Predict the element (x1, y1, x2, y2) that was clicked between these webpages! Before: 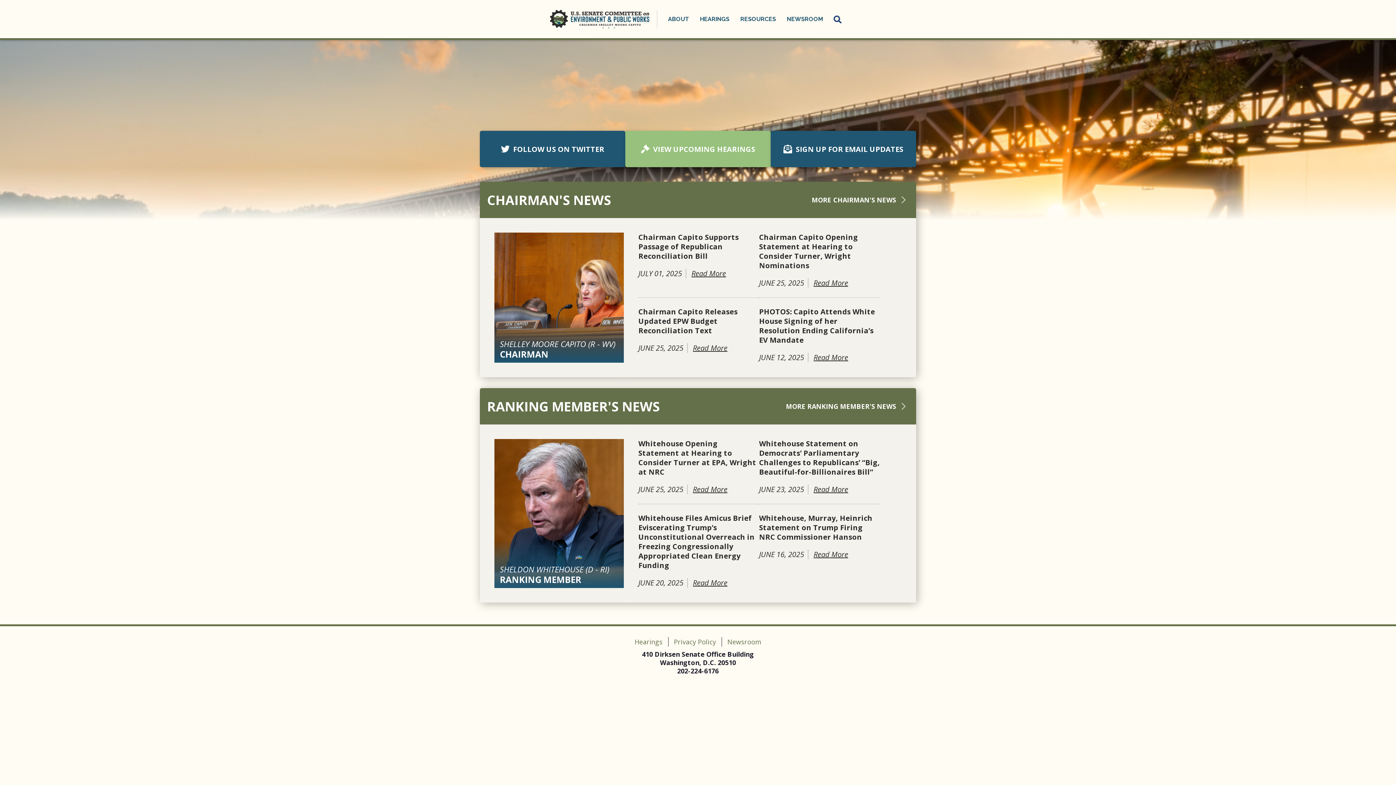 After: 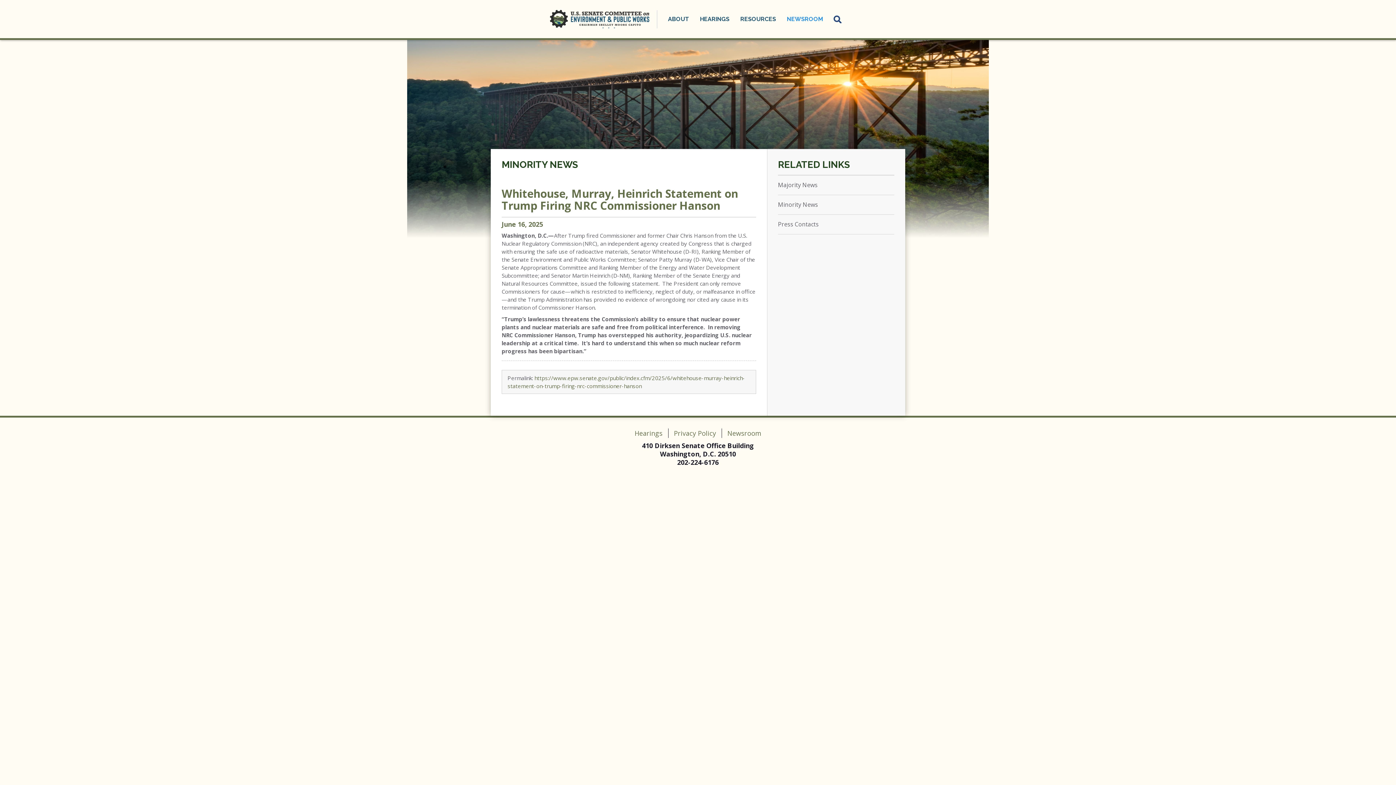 Action: label: Read More bbox: (813, 549, 848, 559)